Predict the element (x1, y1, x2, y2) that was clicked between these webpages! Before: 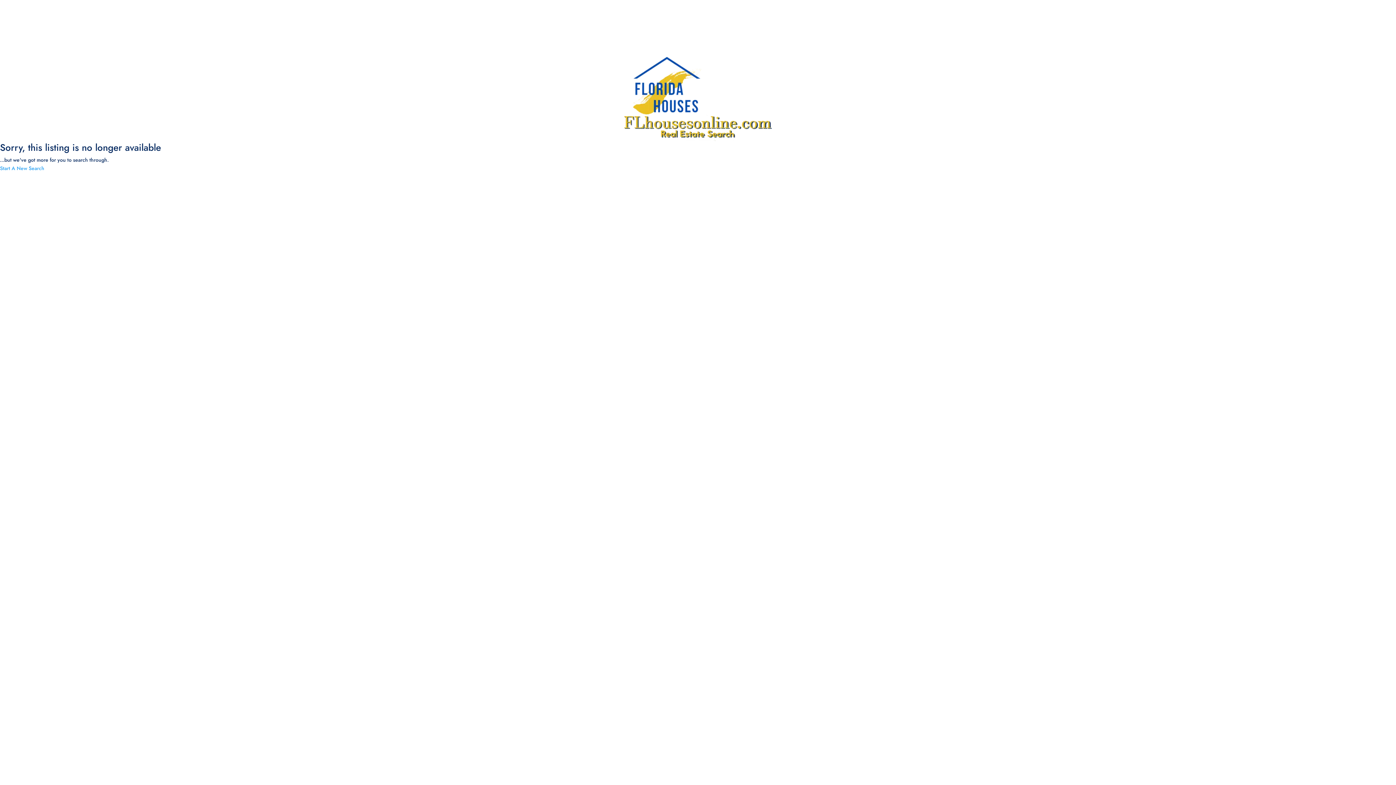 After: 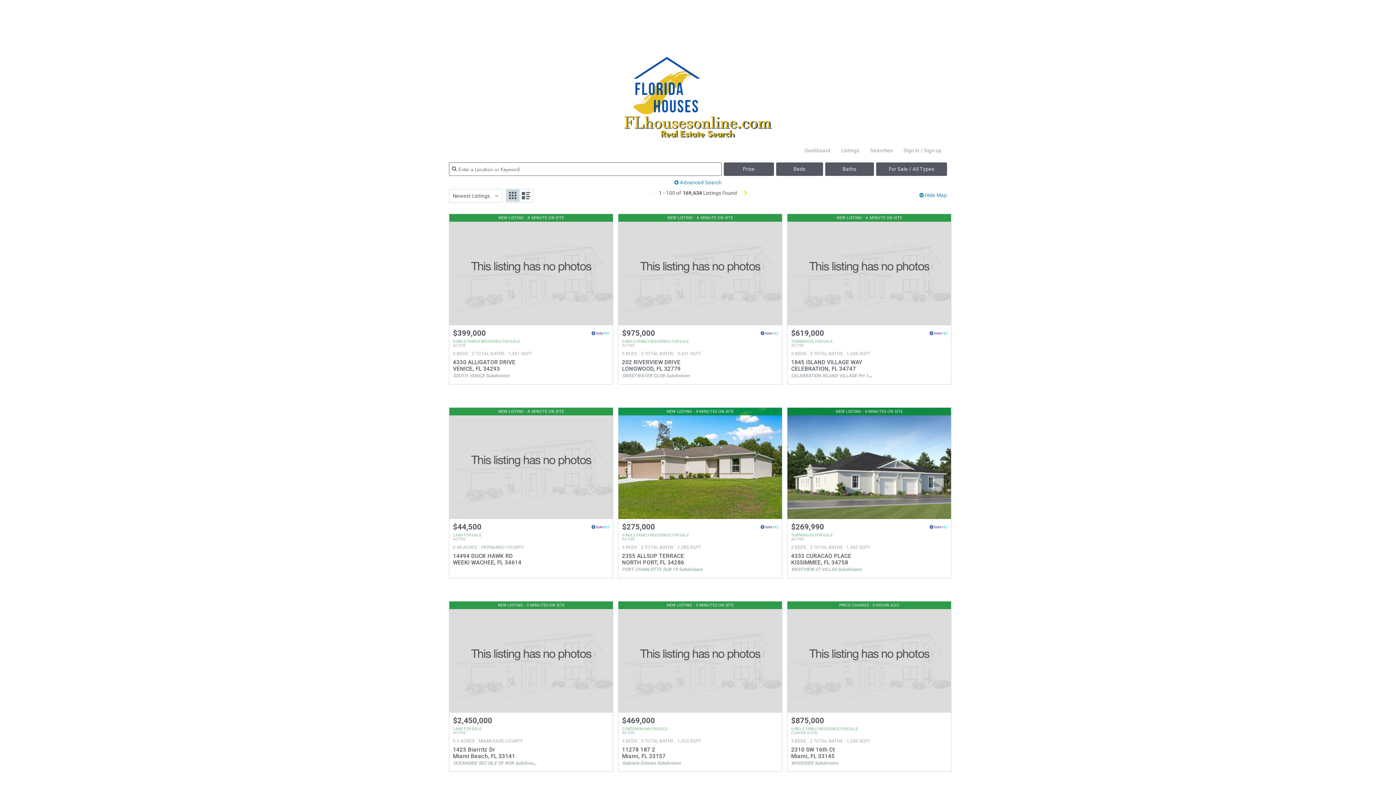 Action: bbox: (0, 164, 44, 172) label: Start A New Search